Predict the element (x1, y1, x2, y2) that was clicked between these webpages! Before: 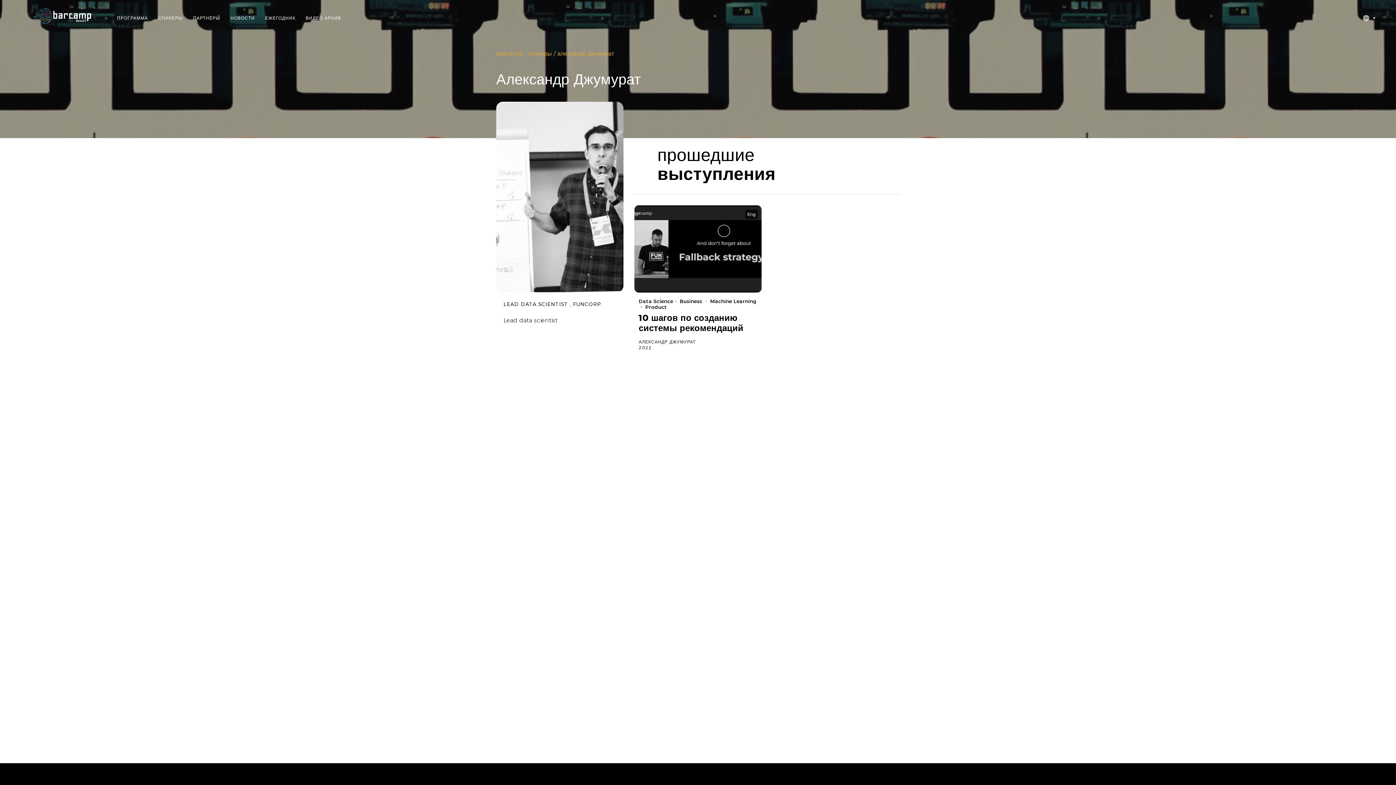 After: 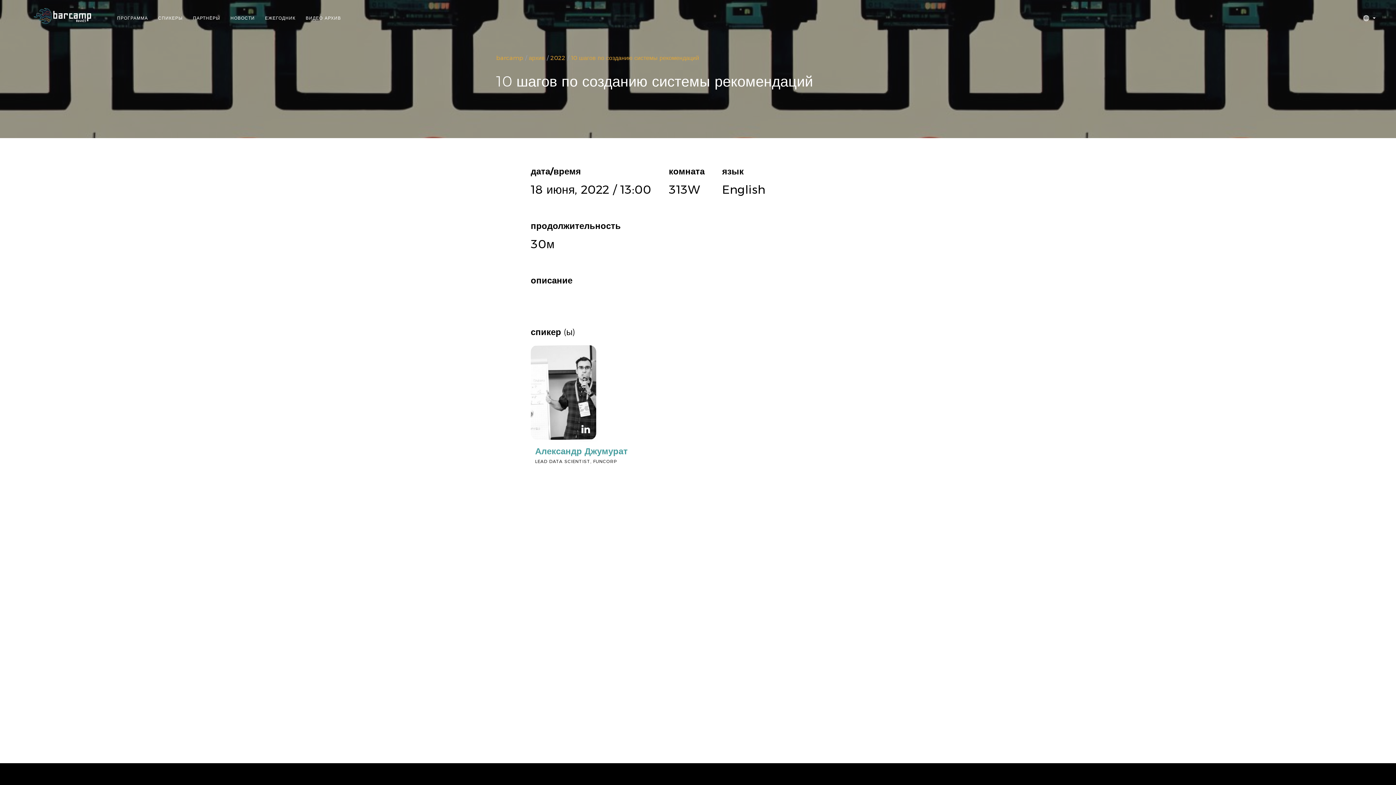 Action: bbox: (638, 313, 757, 333) label: 10 шагов по созданию системы рекомендаций